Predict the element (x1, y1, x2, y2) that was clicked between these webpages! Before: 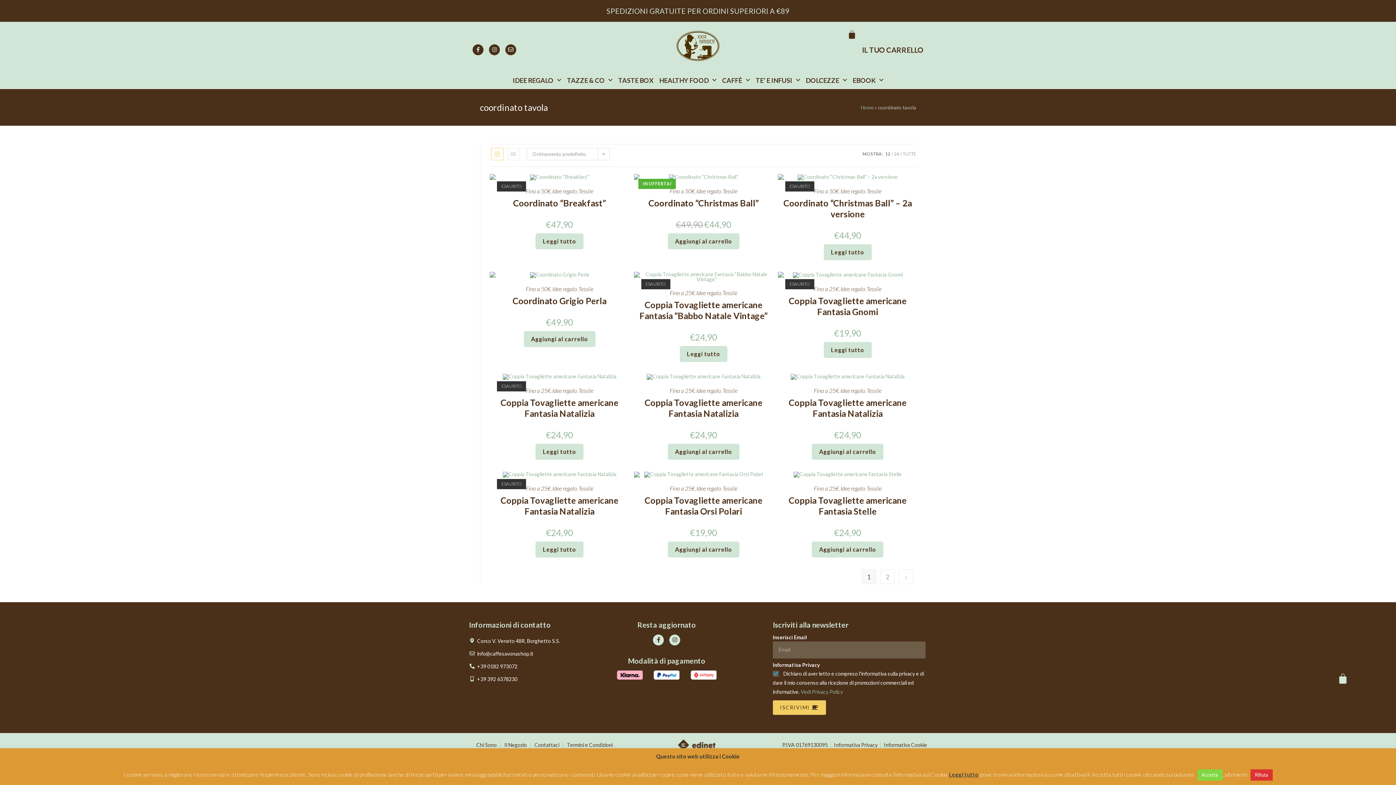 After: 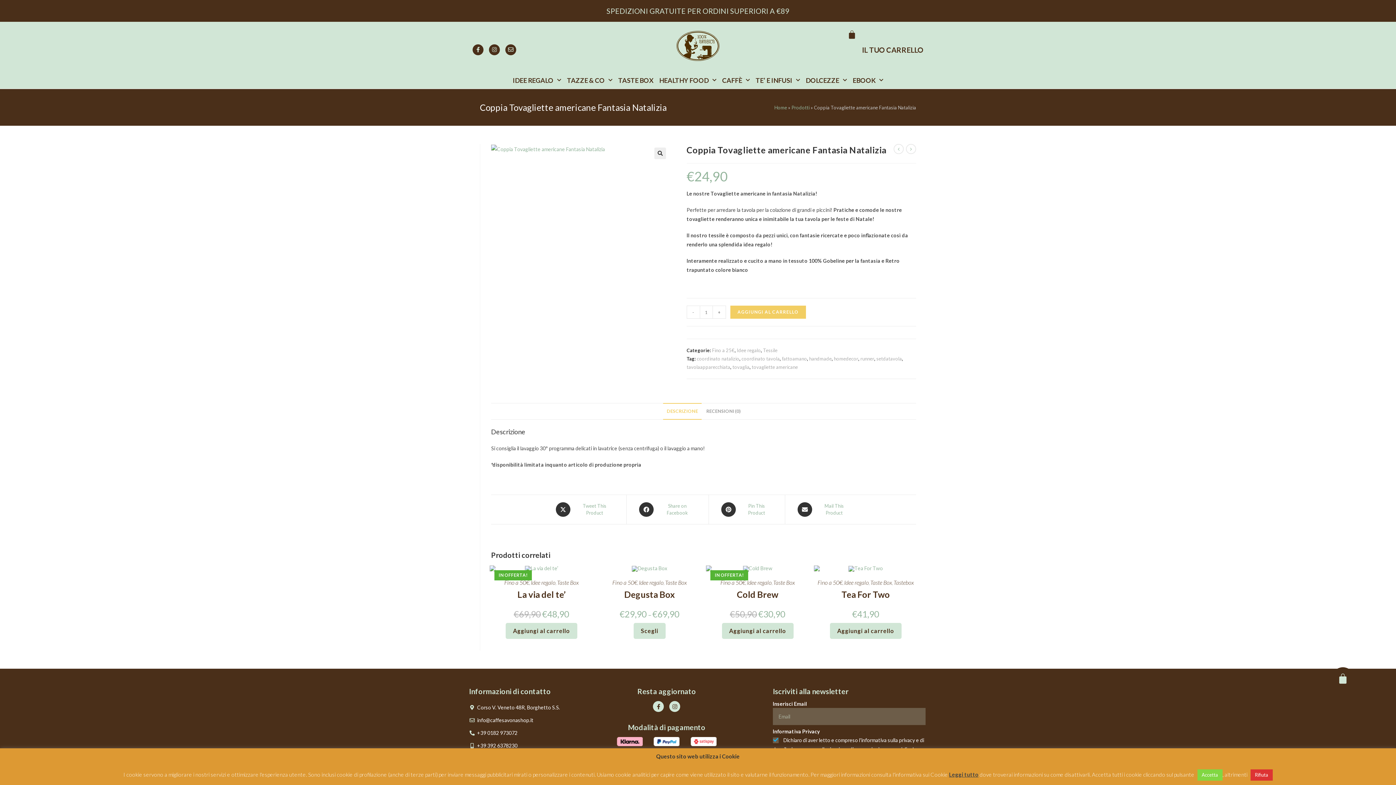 Action: bbox: (646, 373, 760, 379)